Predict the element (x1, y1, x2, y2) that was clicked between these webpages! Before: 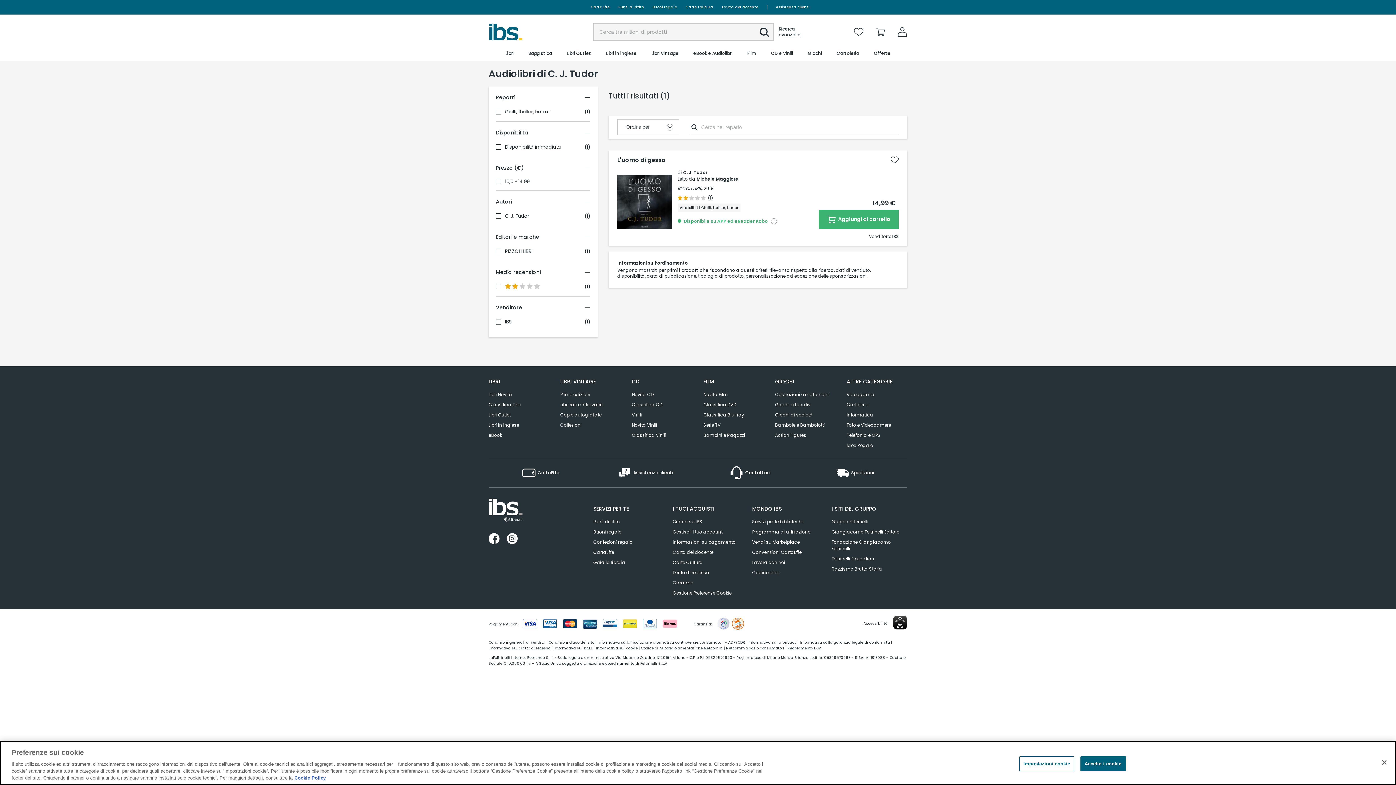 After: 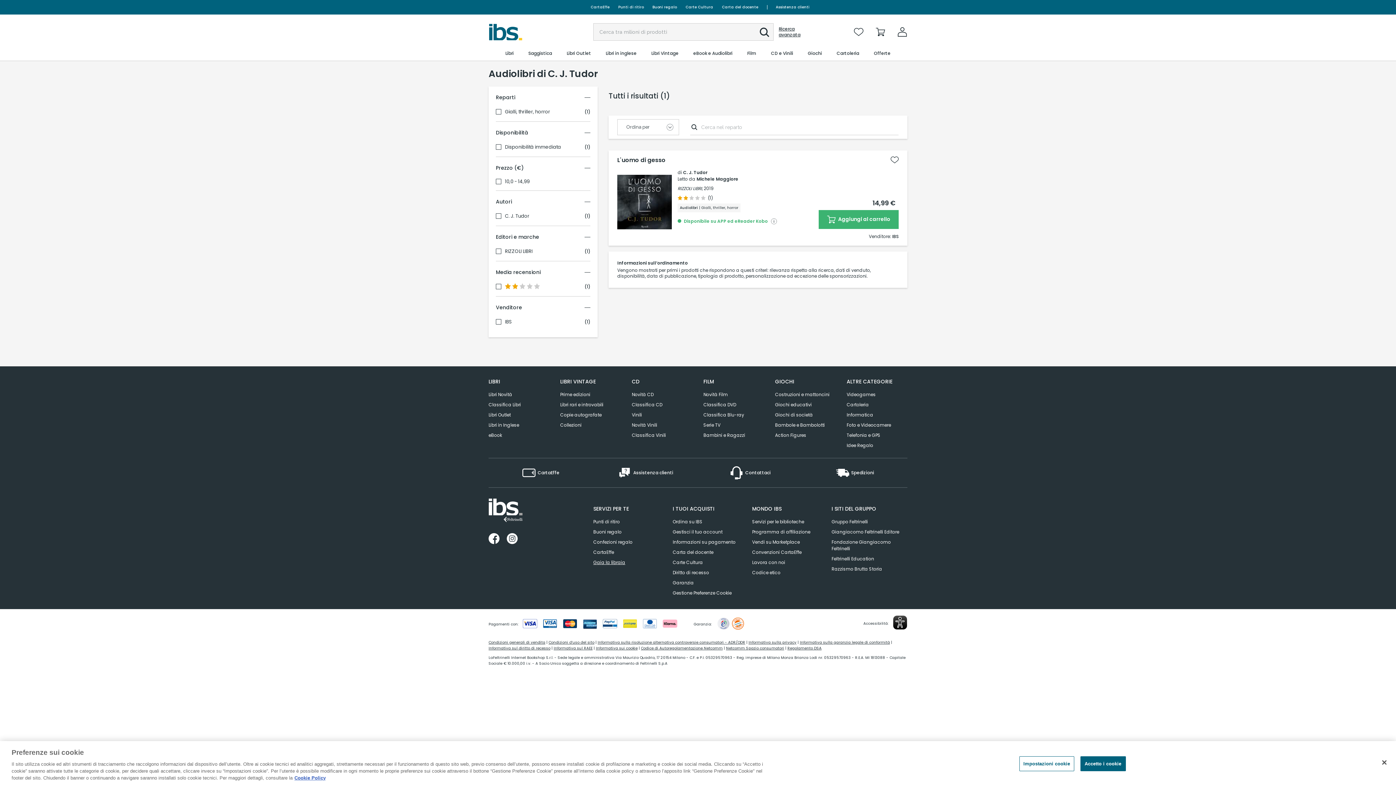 Action: bbox: (593, 557, 625, 568) label: Gaia la libraia